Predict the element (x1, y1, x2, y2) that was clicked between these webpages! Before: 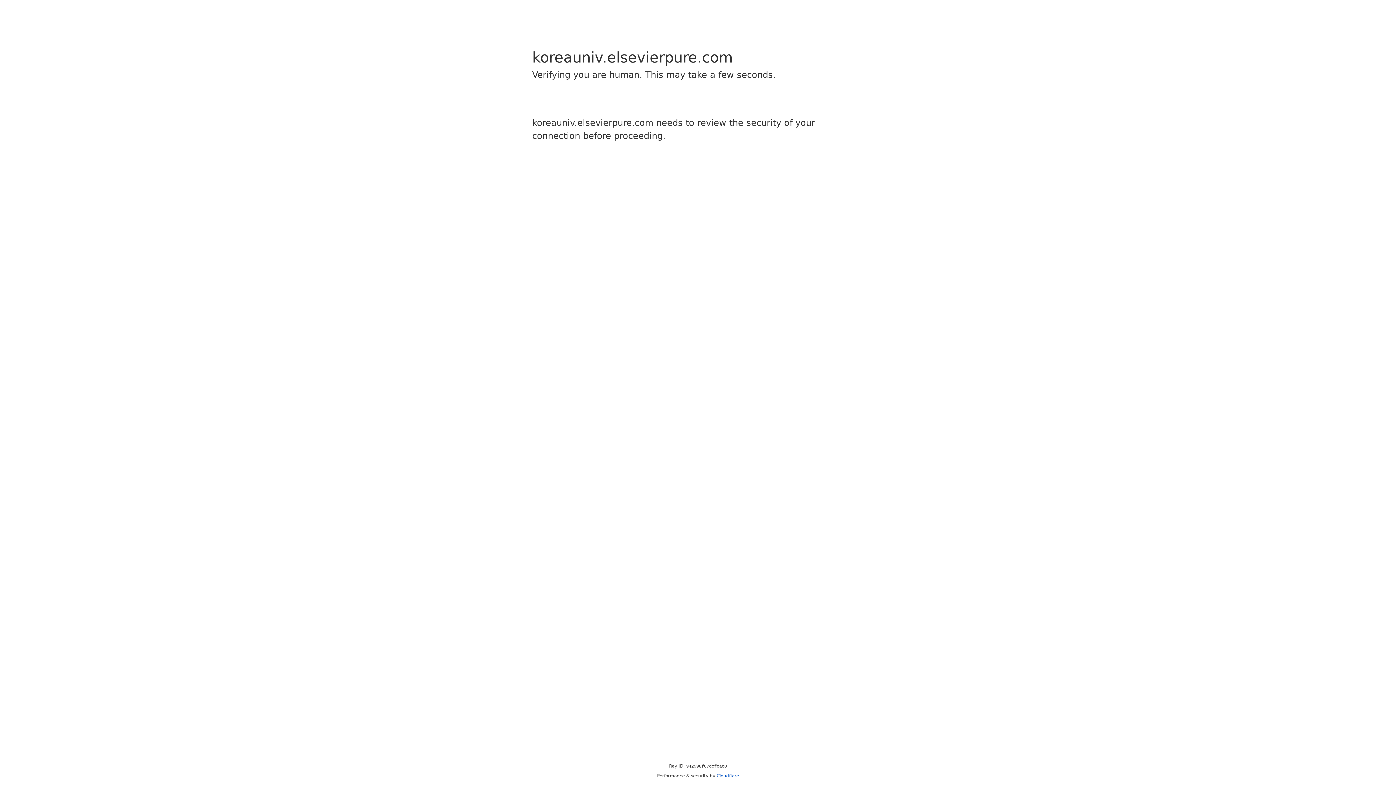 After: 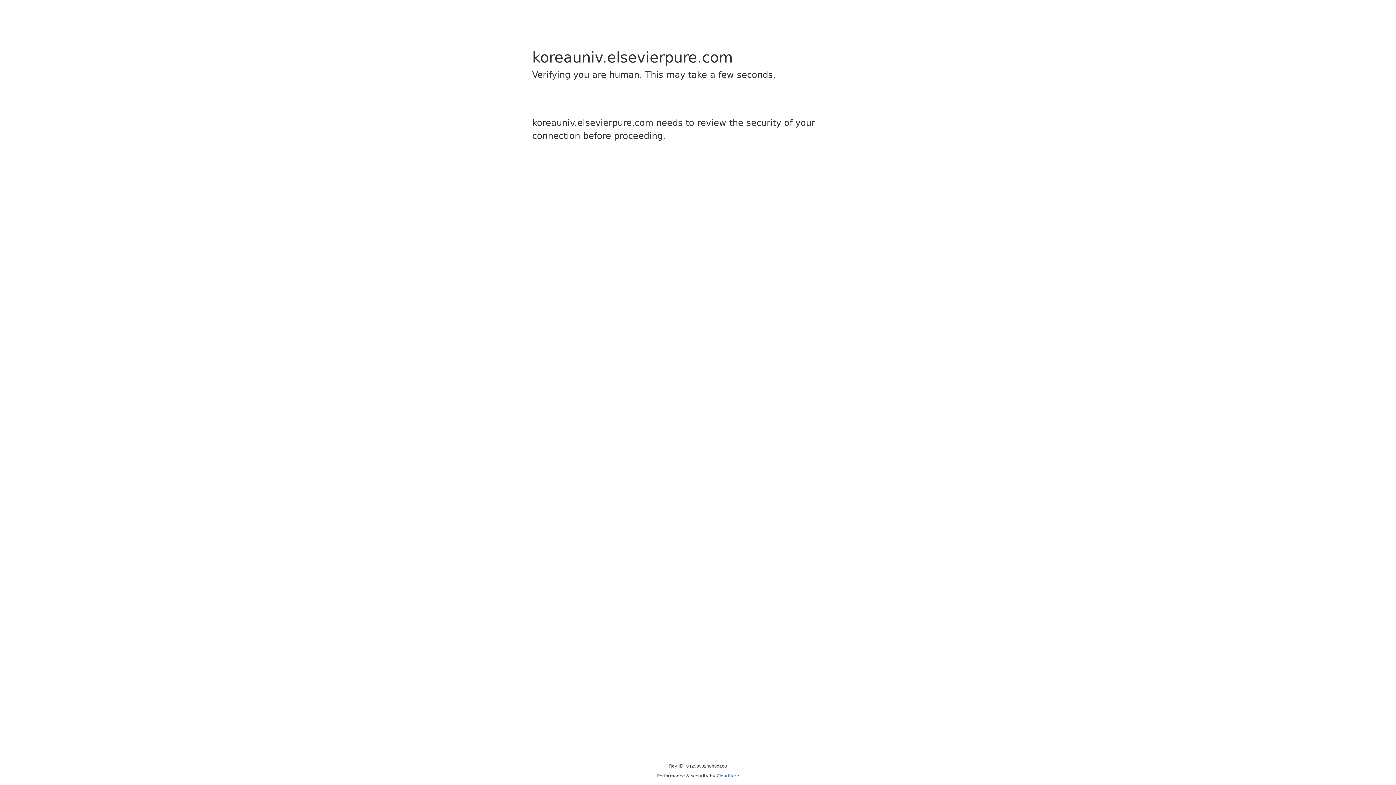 Action: bbox: (716, 773, 739, 778) label: Cloudflare